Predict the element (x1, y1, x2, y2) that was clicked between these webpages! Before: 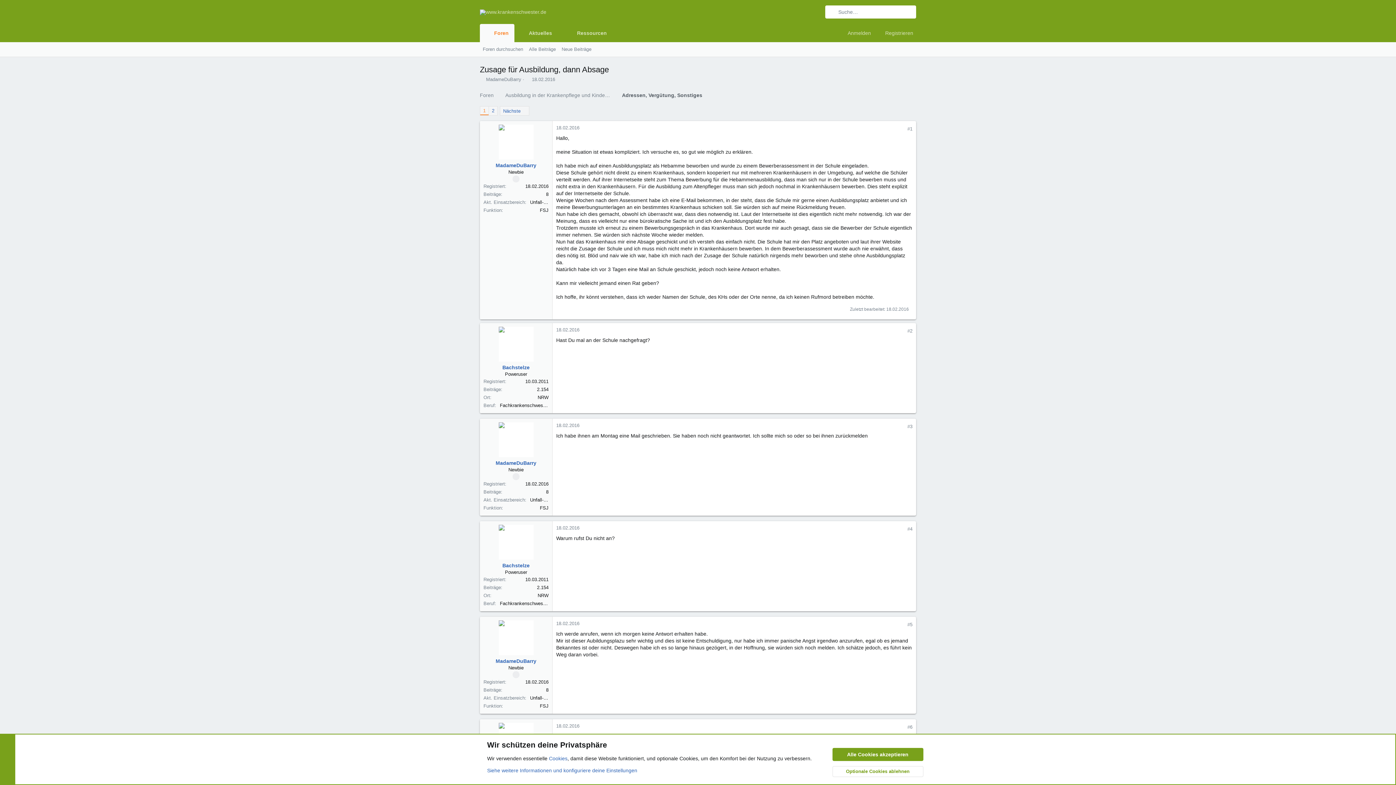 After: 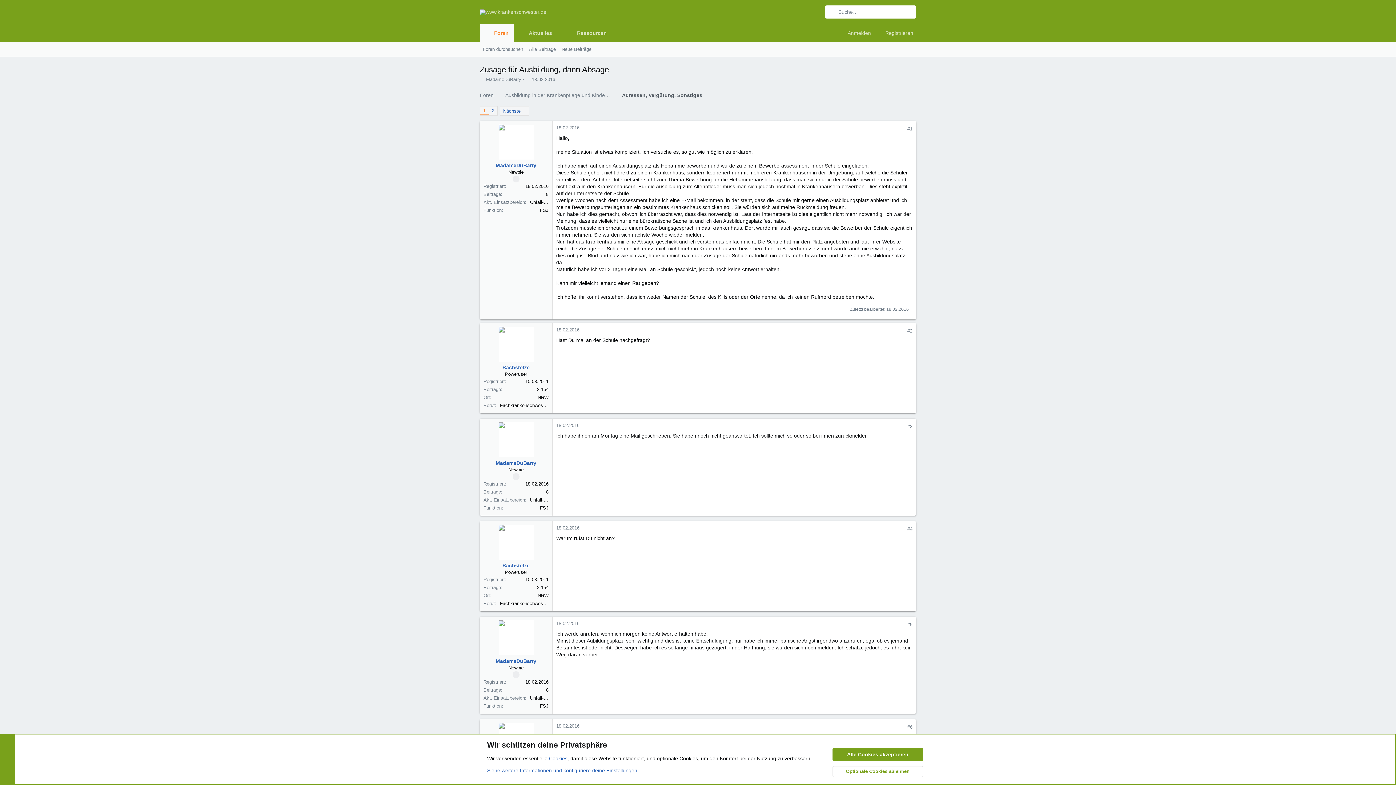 Action: label: 1 bbox: (480, 106, 488, 115)